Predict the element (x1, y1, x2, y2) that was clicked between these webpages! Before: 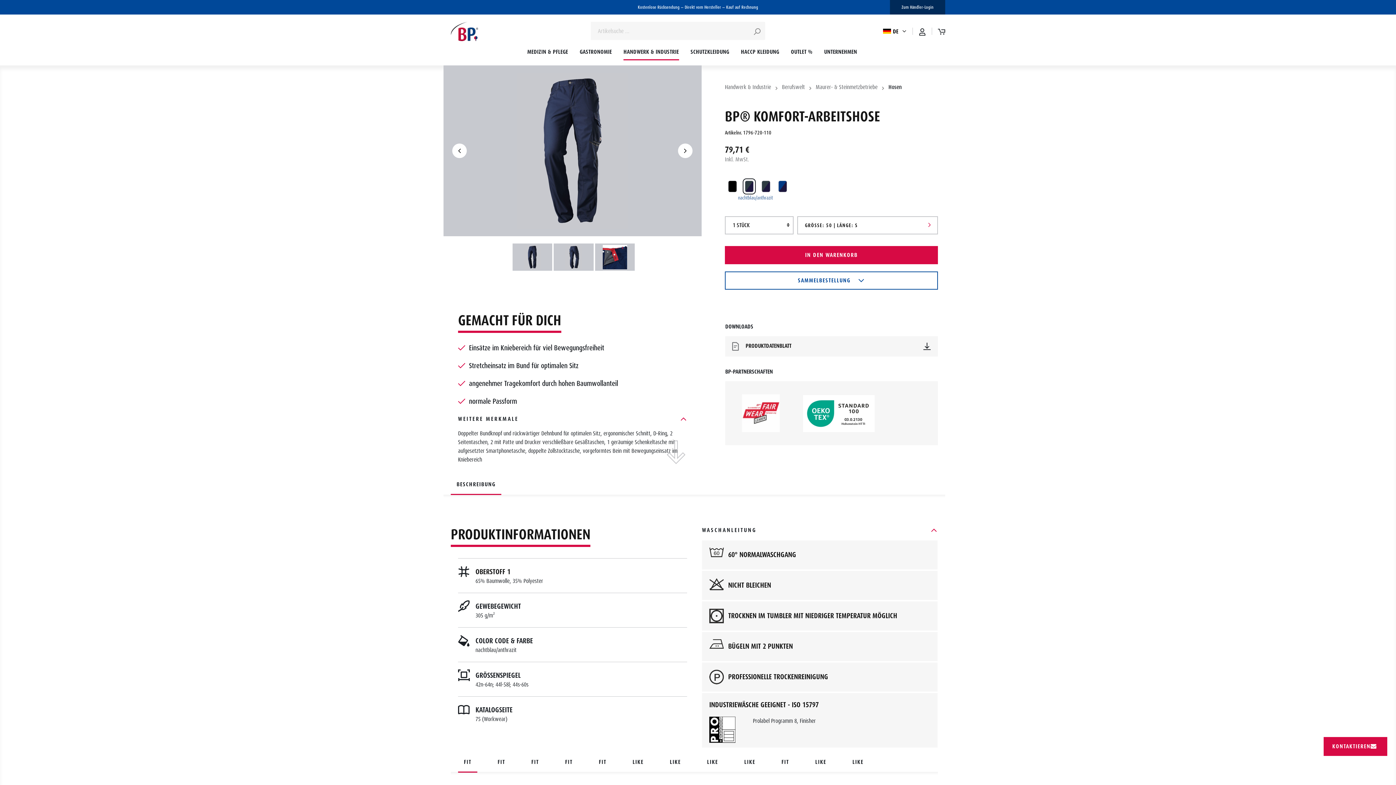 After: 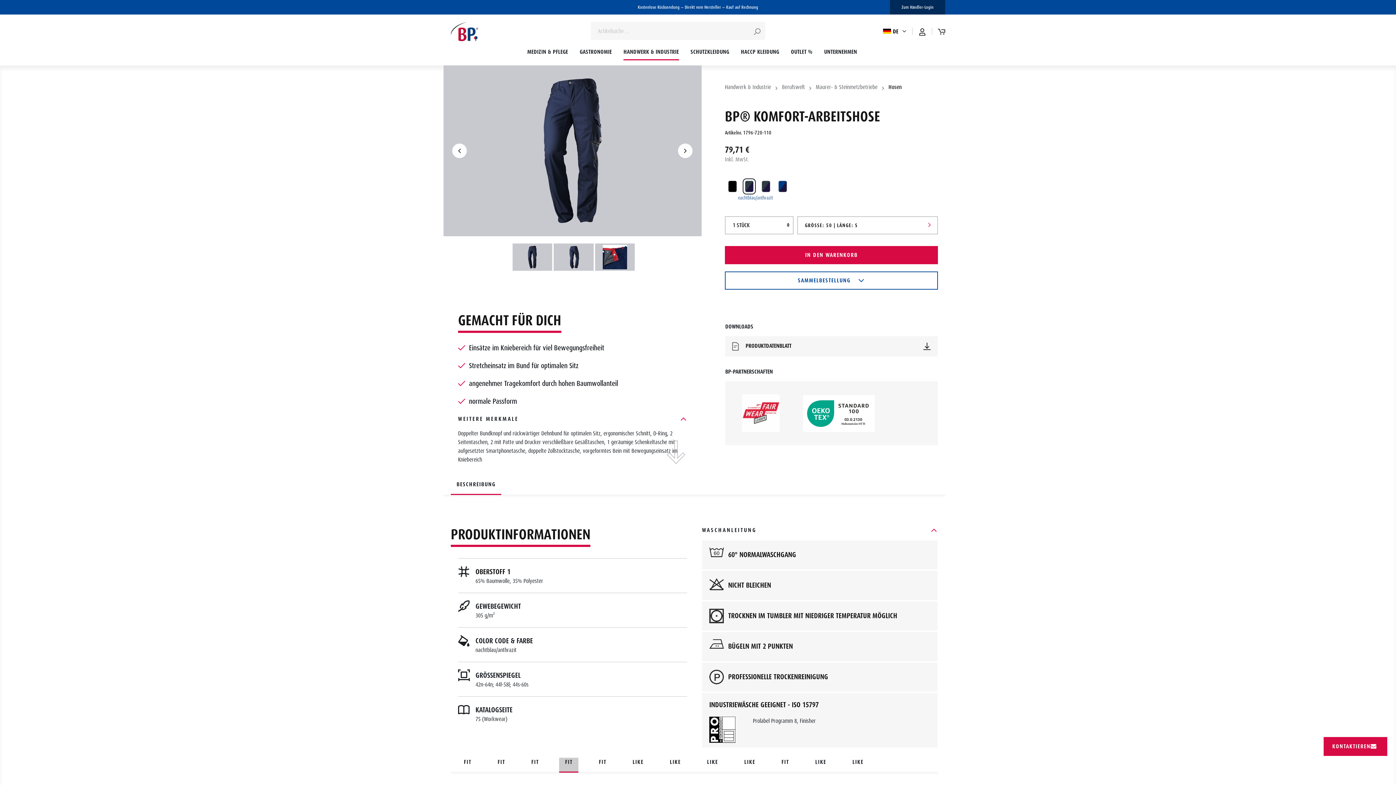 Action: bbox: (559, 758, 578, 772) label: FIT